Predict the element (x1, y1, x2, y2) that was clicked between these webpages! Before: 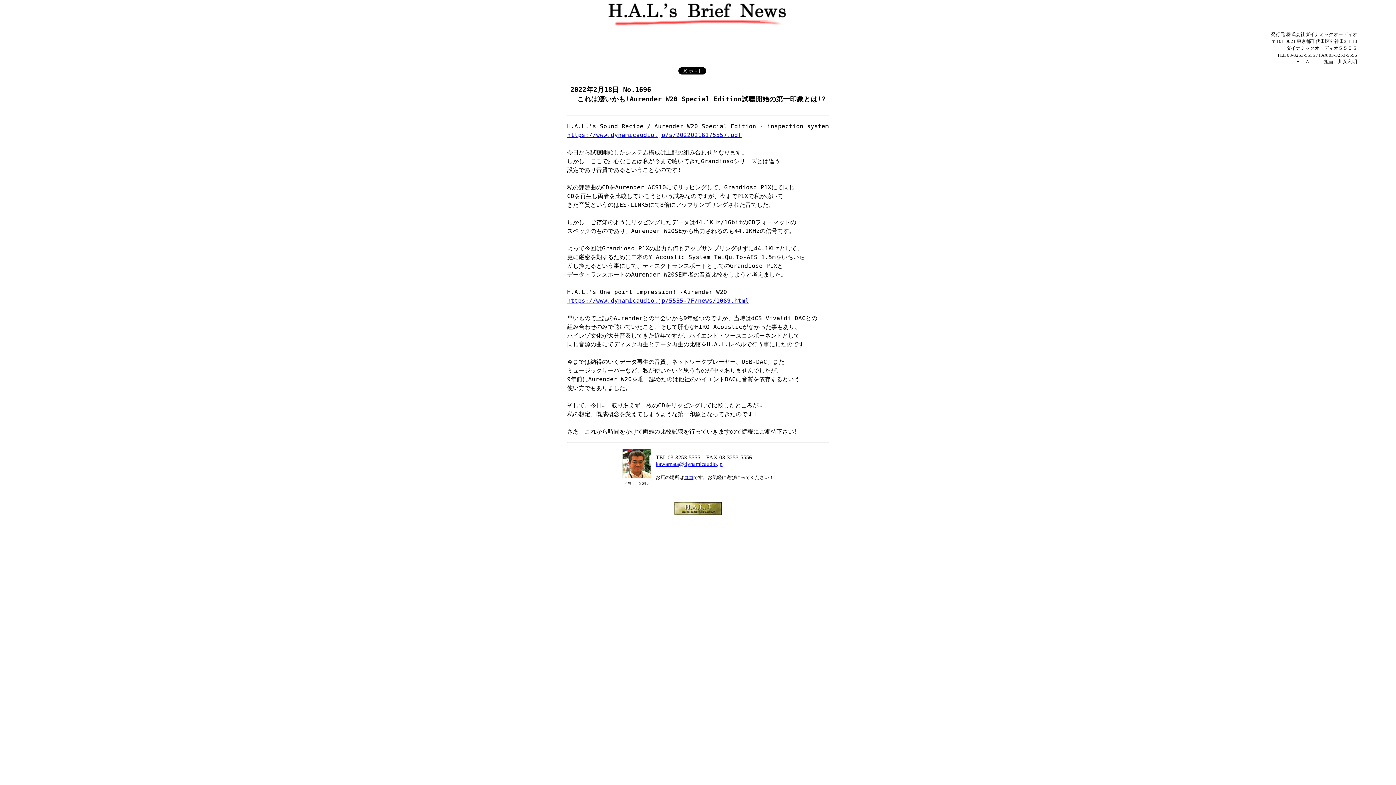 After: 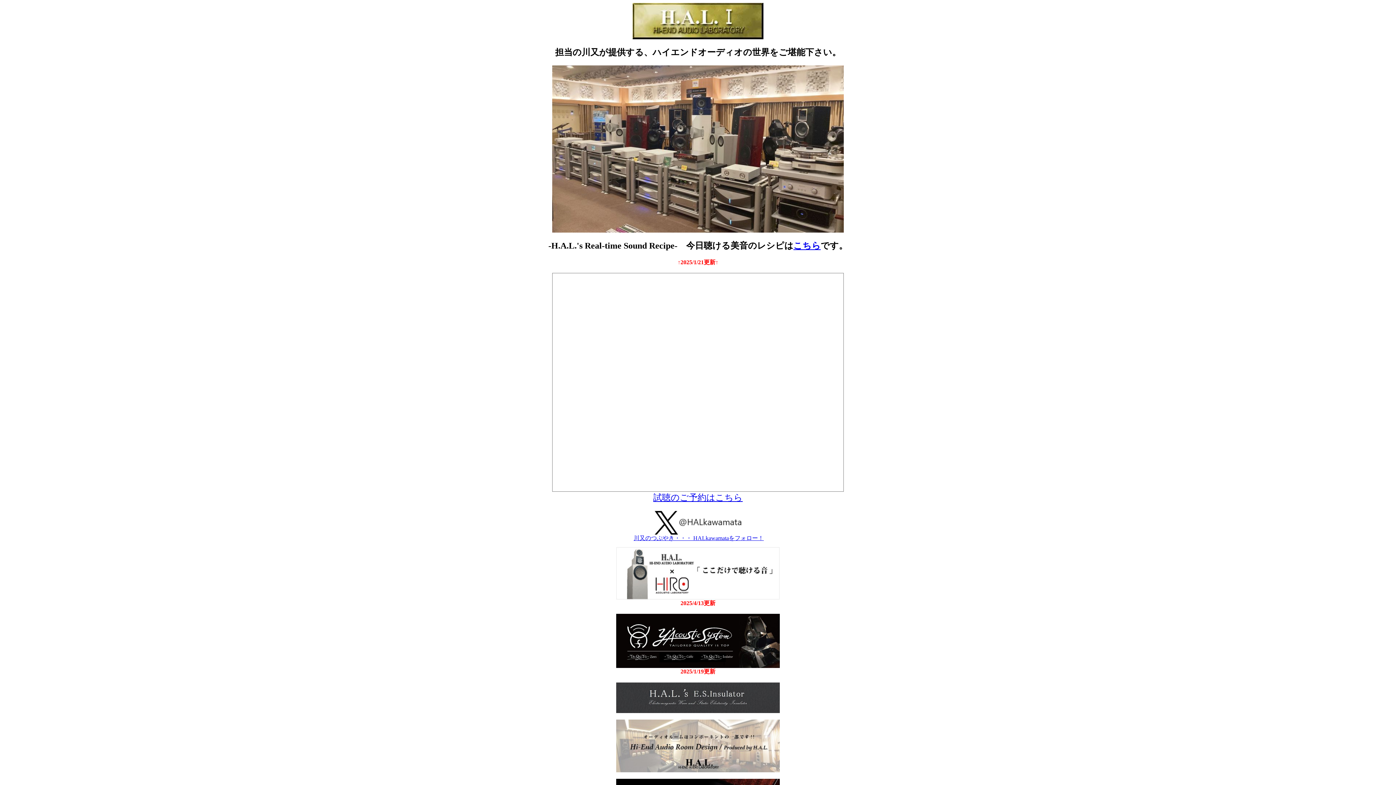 Action: bbox: (674, 510, 721, 516)